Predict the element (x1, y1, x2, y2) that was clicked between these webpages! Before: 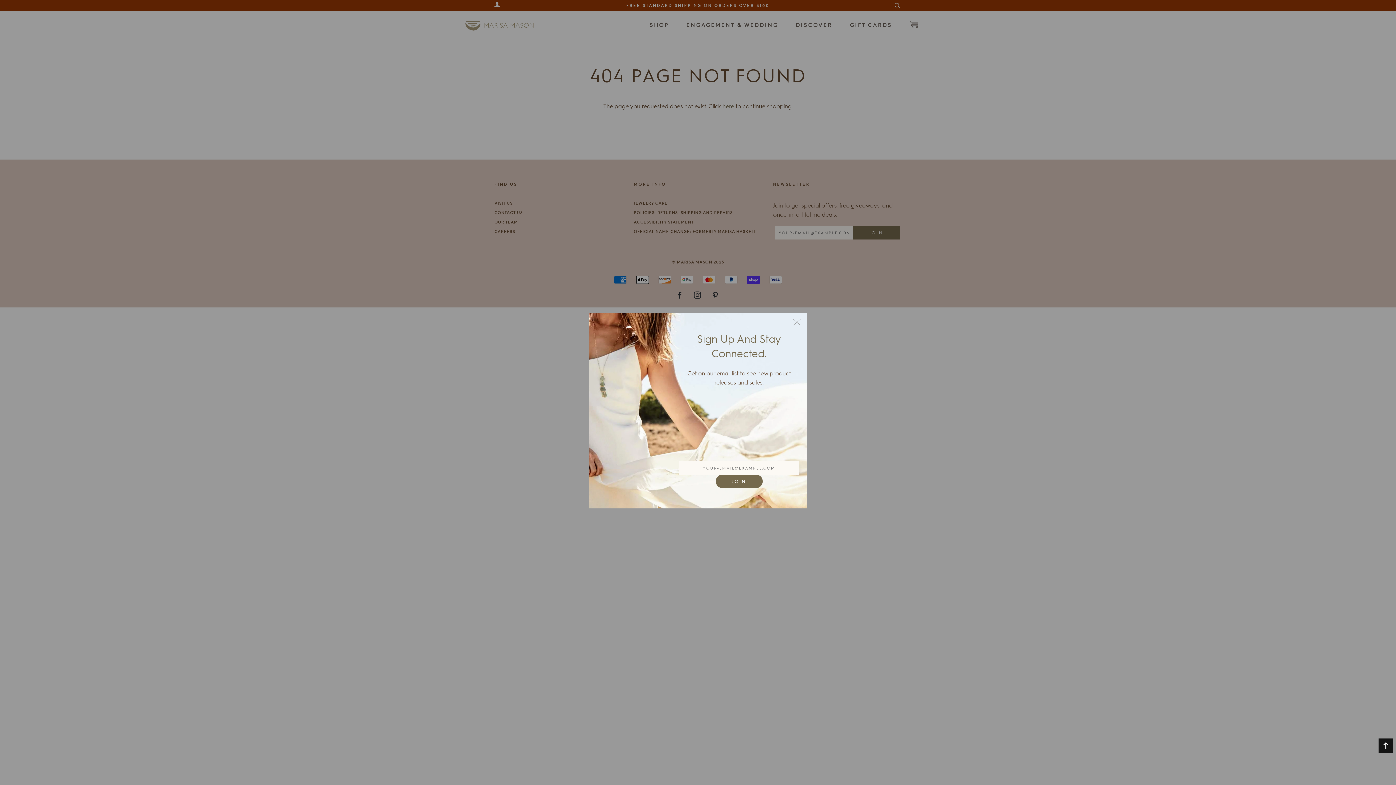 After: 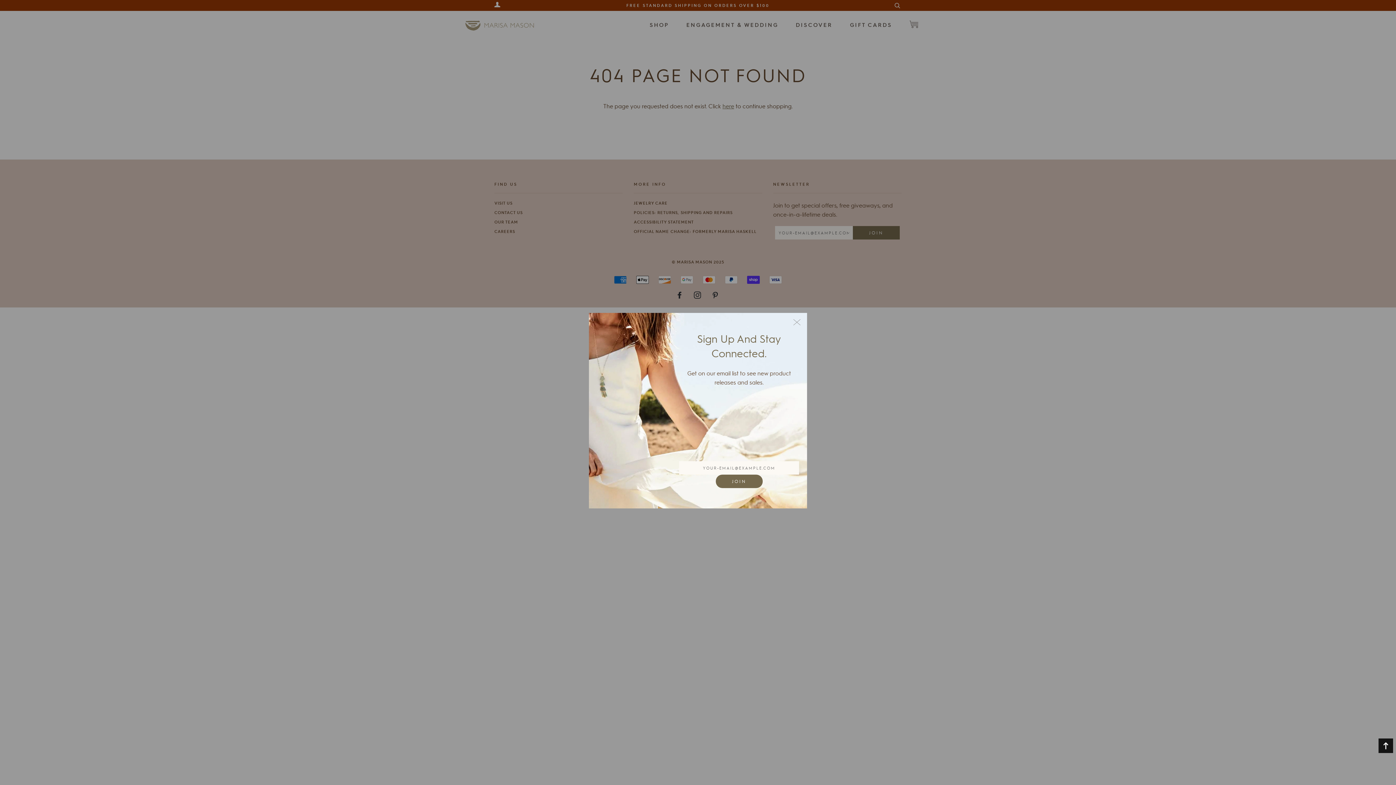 Action: bbox: (1378, 738, 1393, 753) label: Back to top